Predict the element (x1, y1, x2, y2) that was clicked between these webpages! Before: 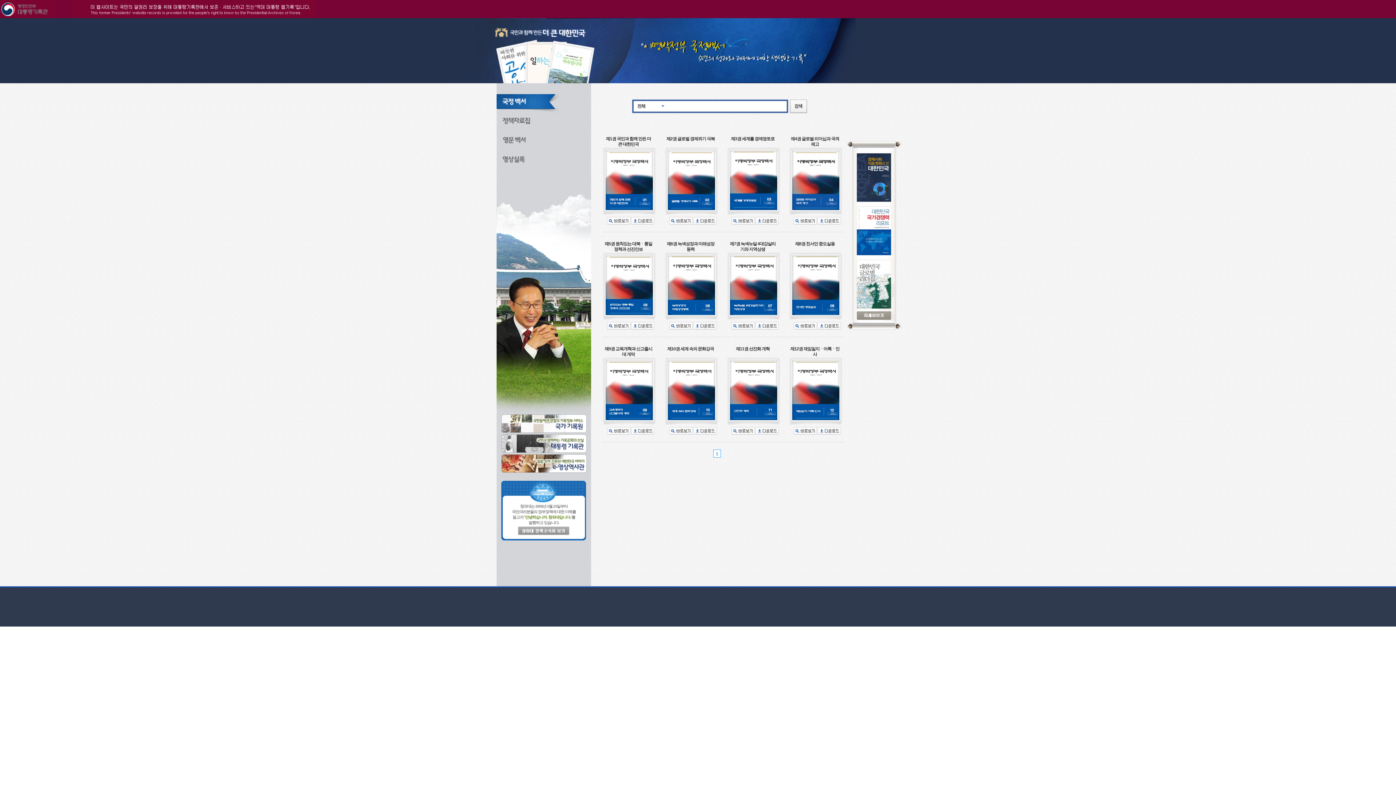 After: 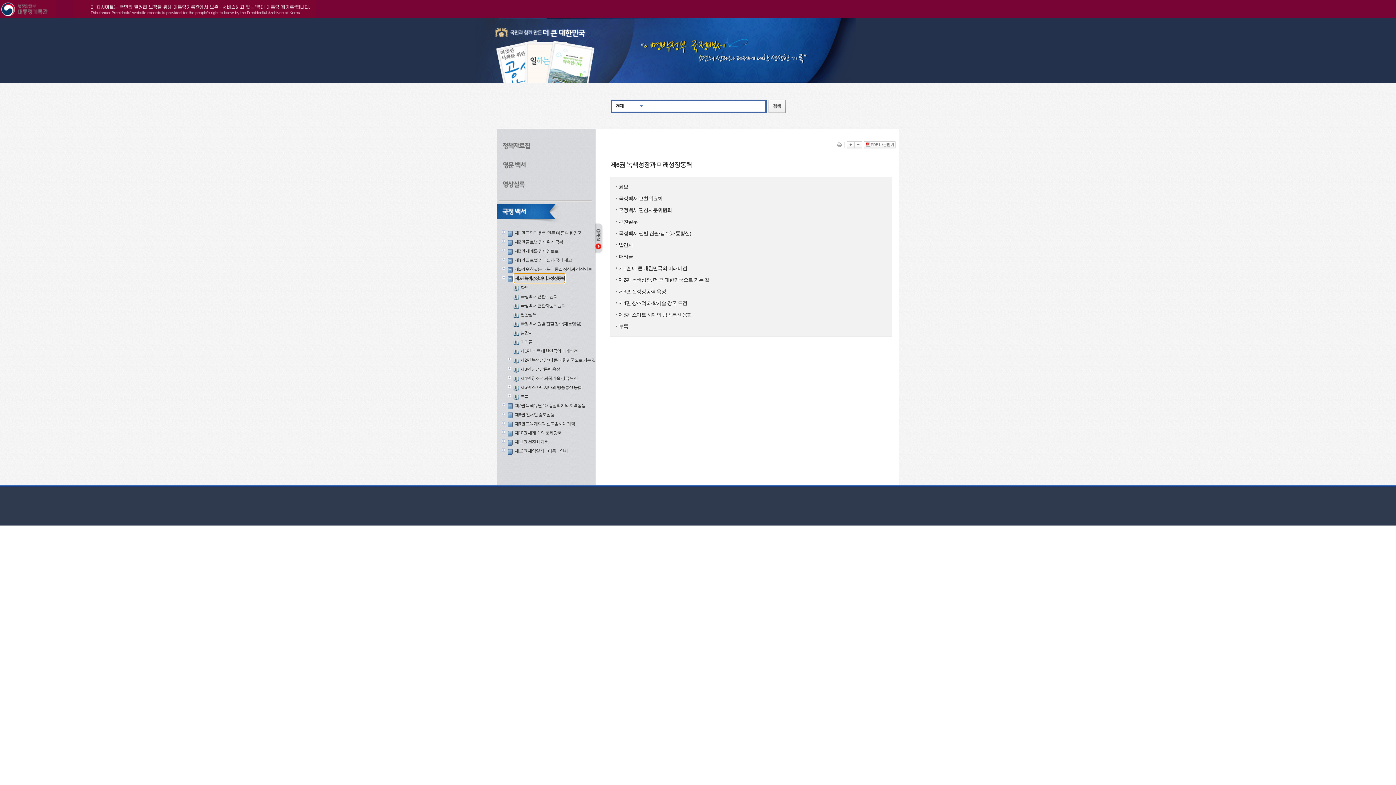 Action: bbox: (664, 240, 718, 256) label: 제6권 녹색성장과 미래성장동력